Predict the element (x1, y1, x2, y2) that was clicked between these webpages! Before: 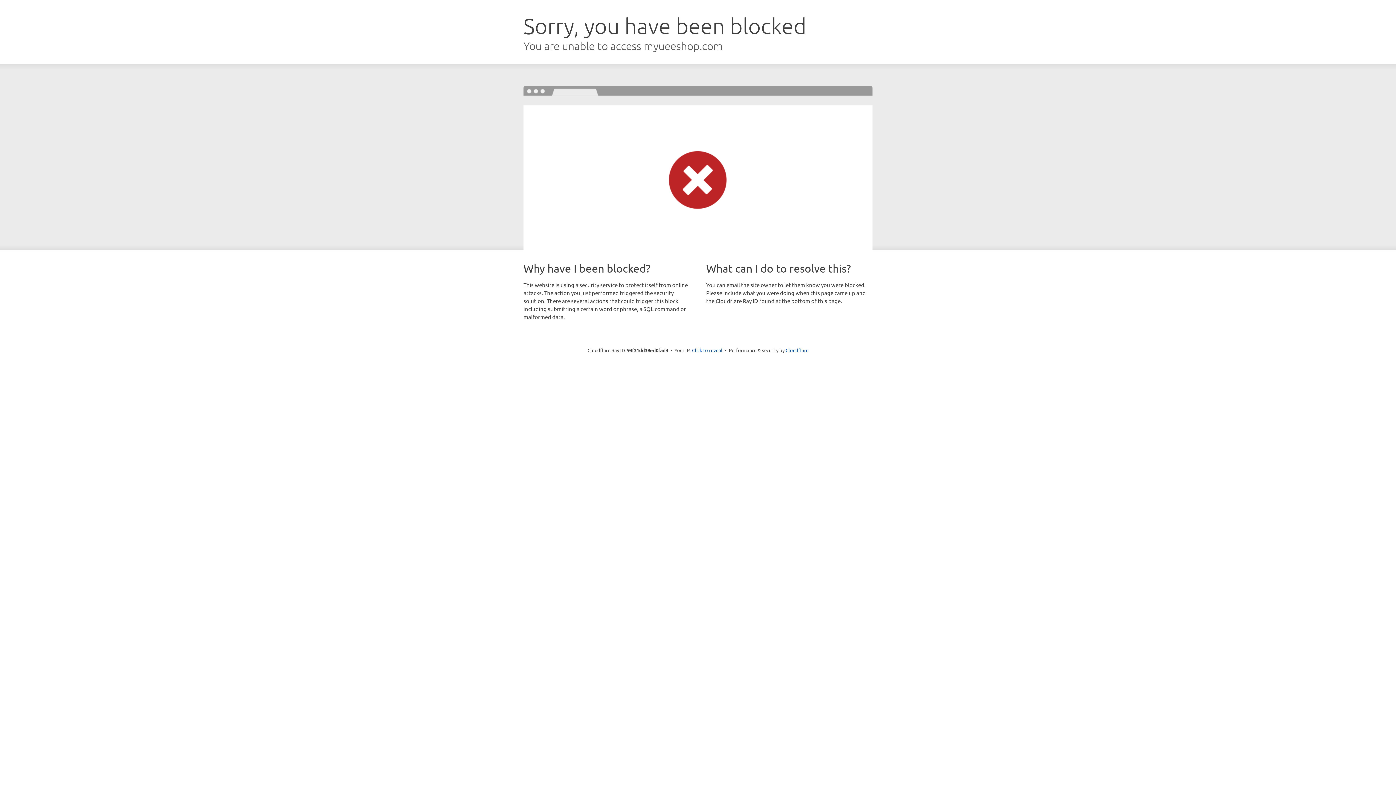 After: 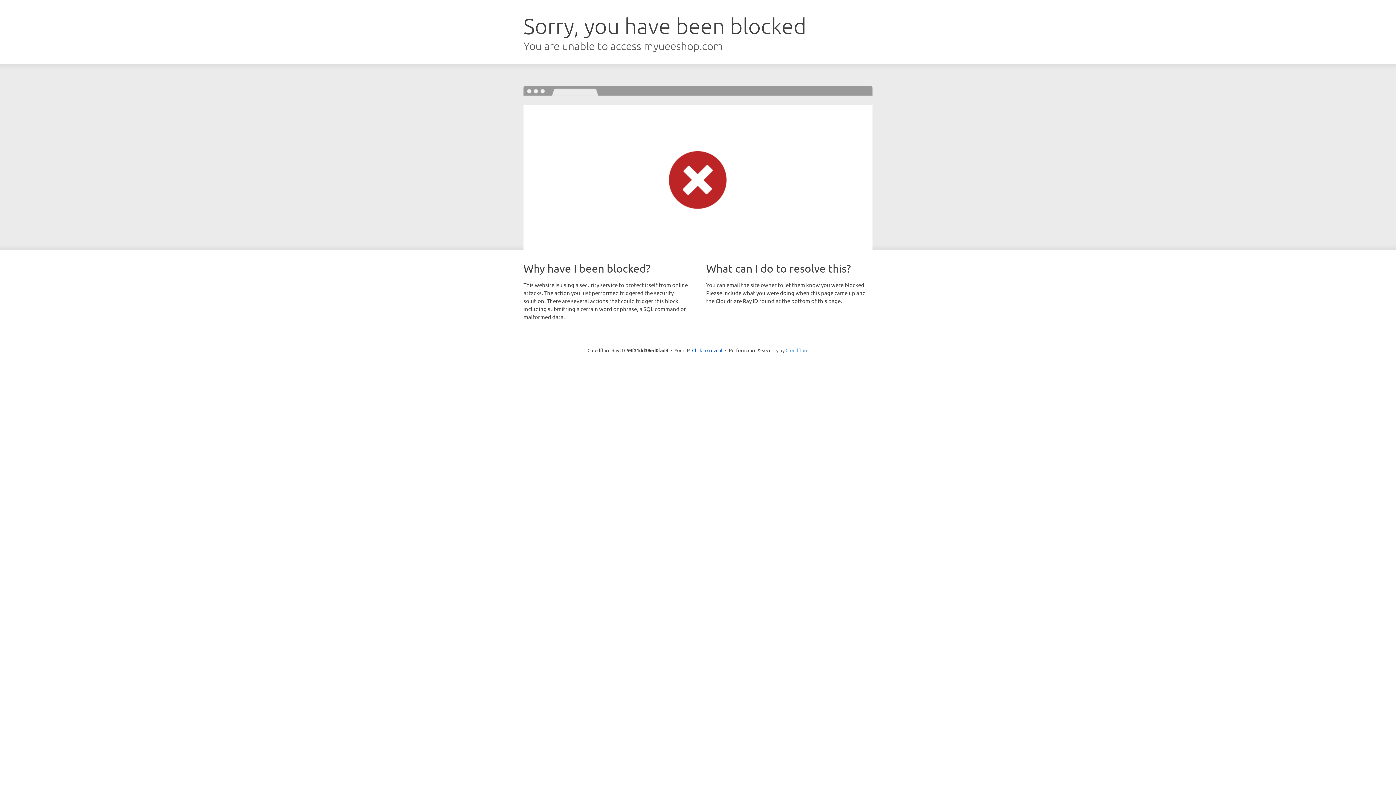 Action: label: Cloudflare bbox: (785, 347, 808, 353)